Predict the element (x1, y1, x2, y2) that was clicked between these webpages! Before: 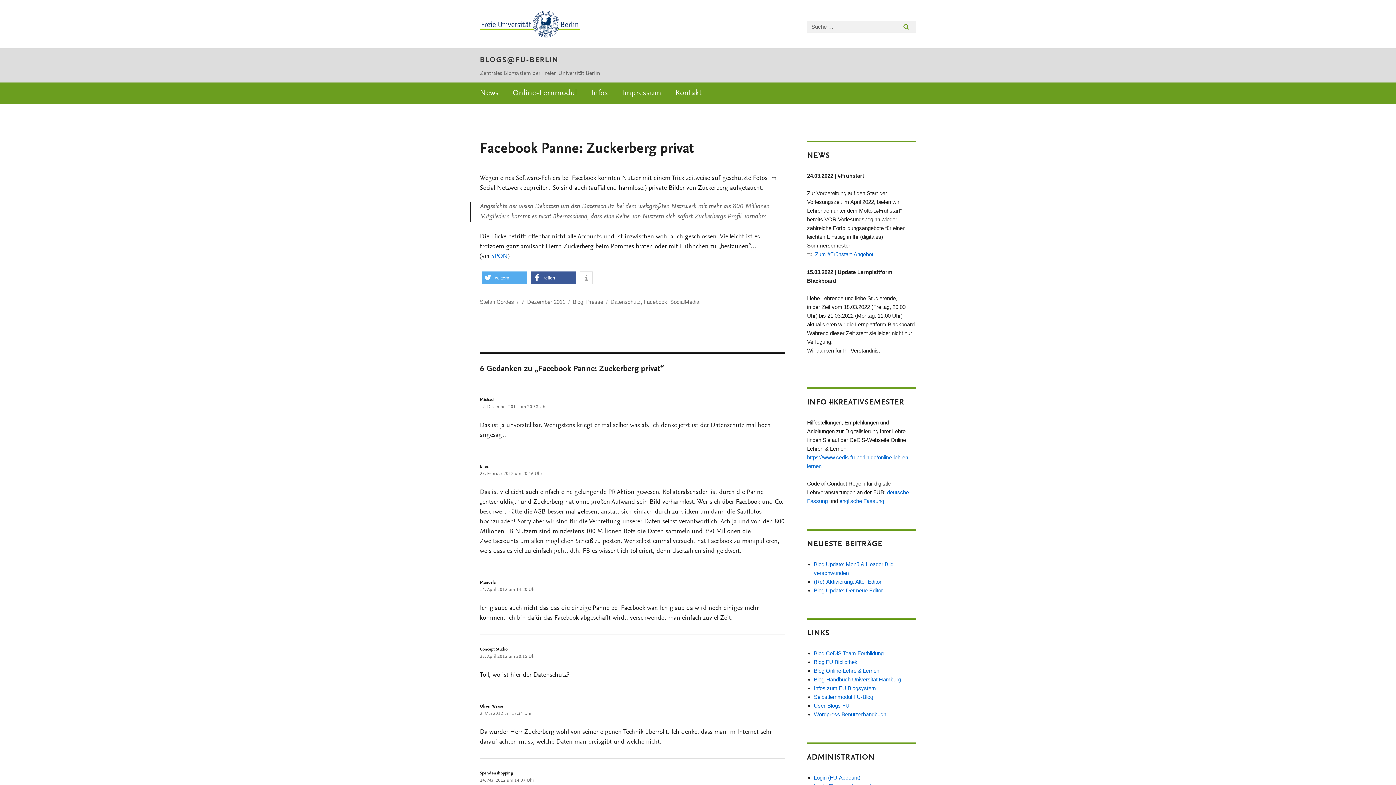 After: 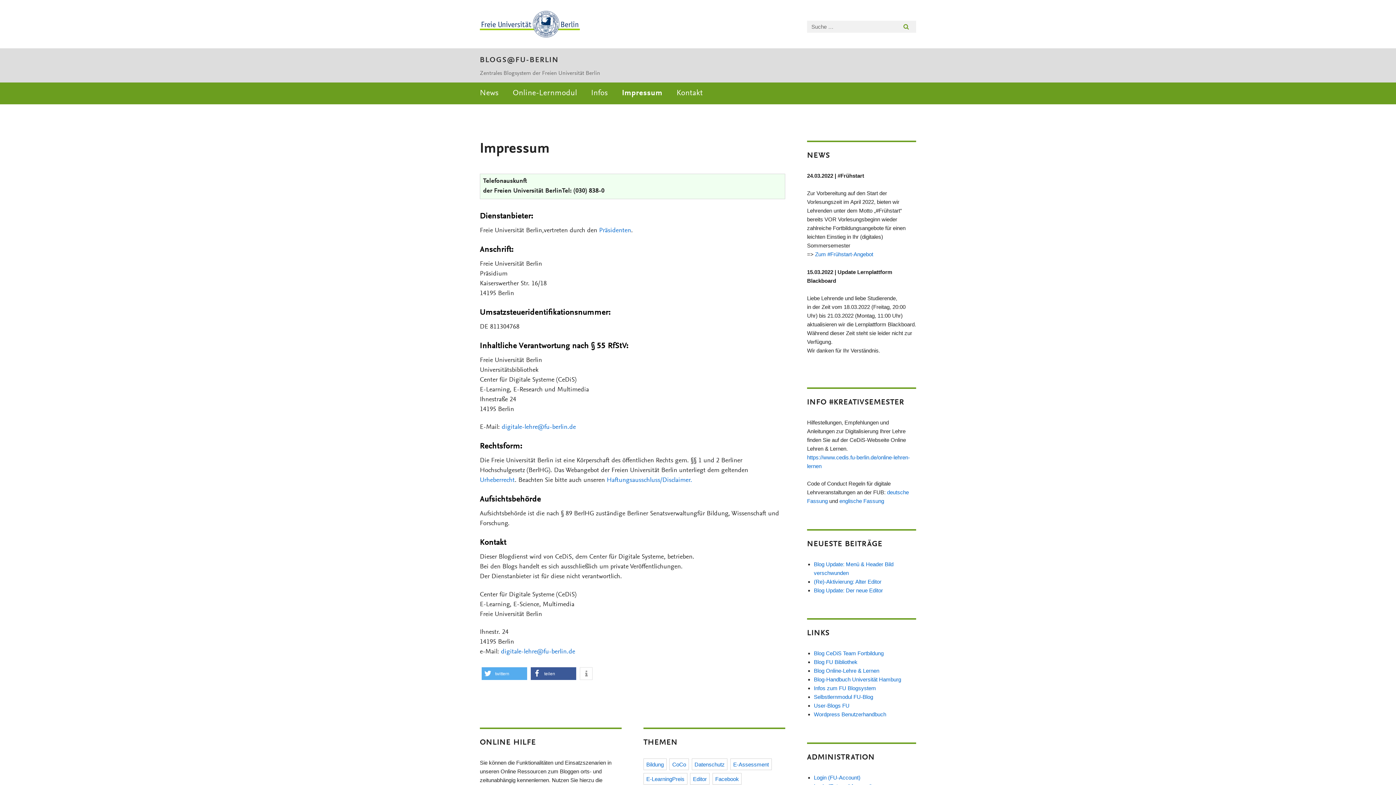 Action: label: Impressum bbox: (615, 82, 668, 104)